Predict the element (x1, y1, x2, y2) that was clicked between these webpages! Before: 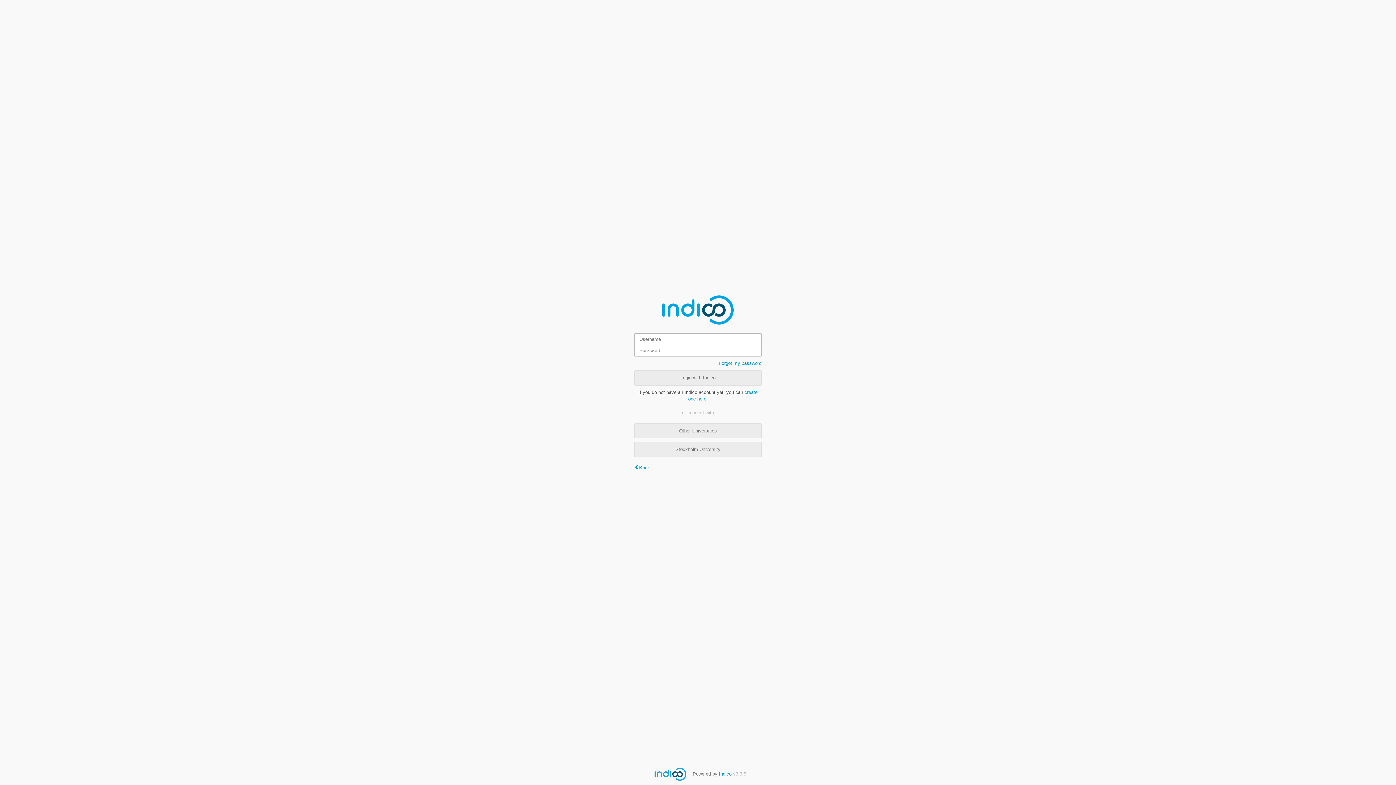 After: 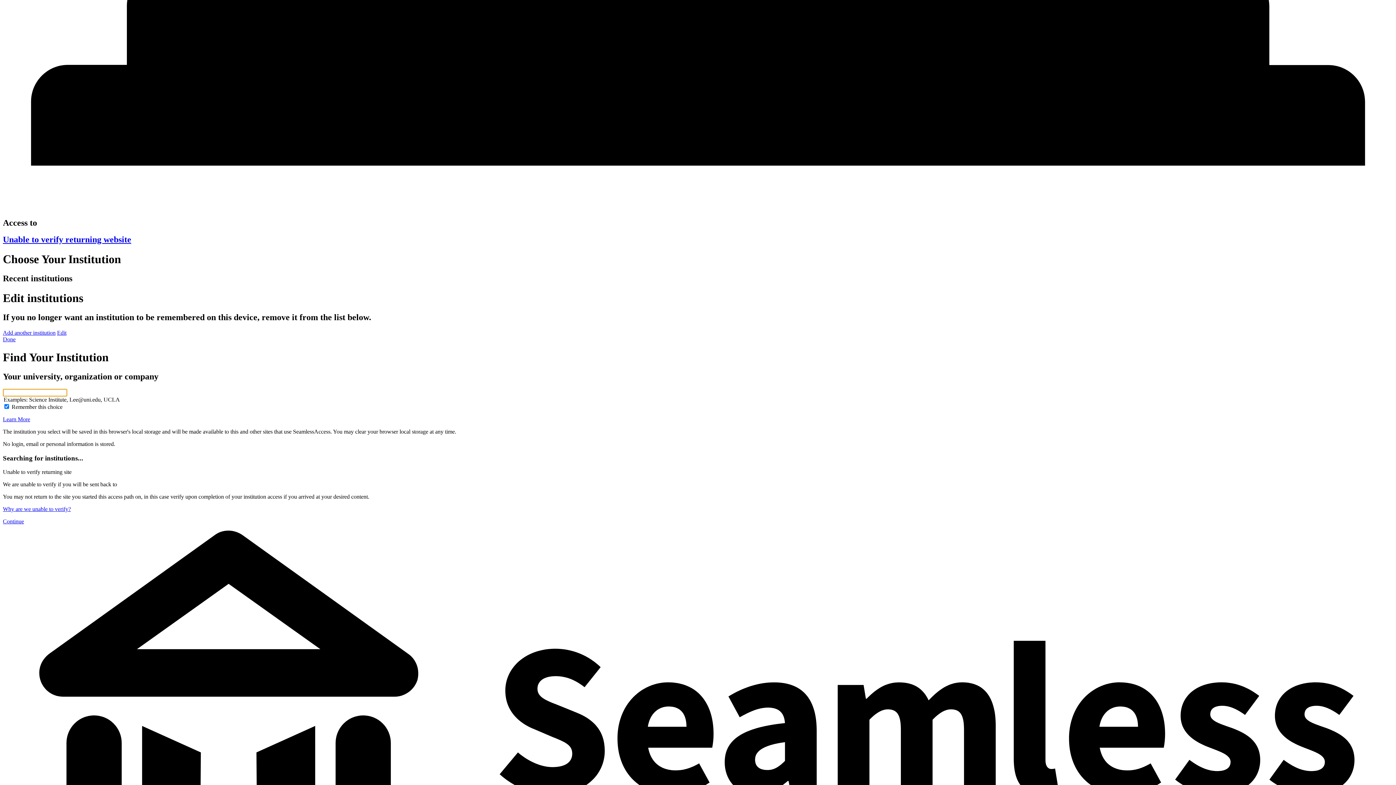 Action: bbox: (634, 423, 761, 438) label: Other Universities